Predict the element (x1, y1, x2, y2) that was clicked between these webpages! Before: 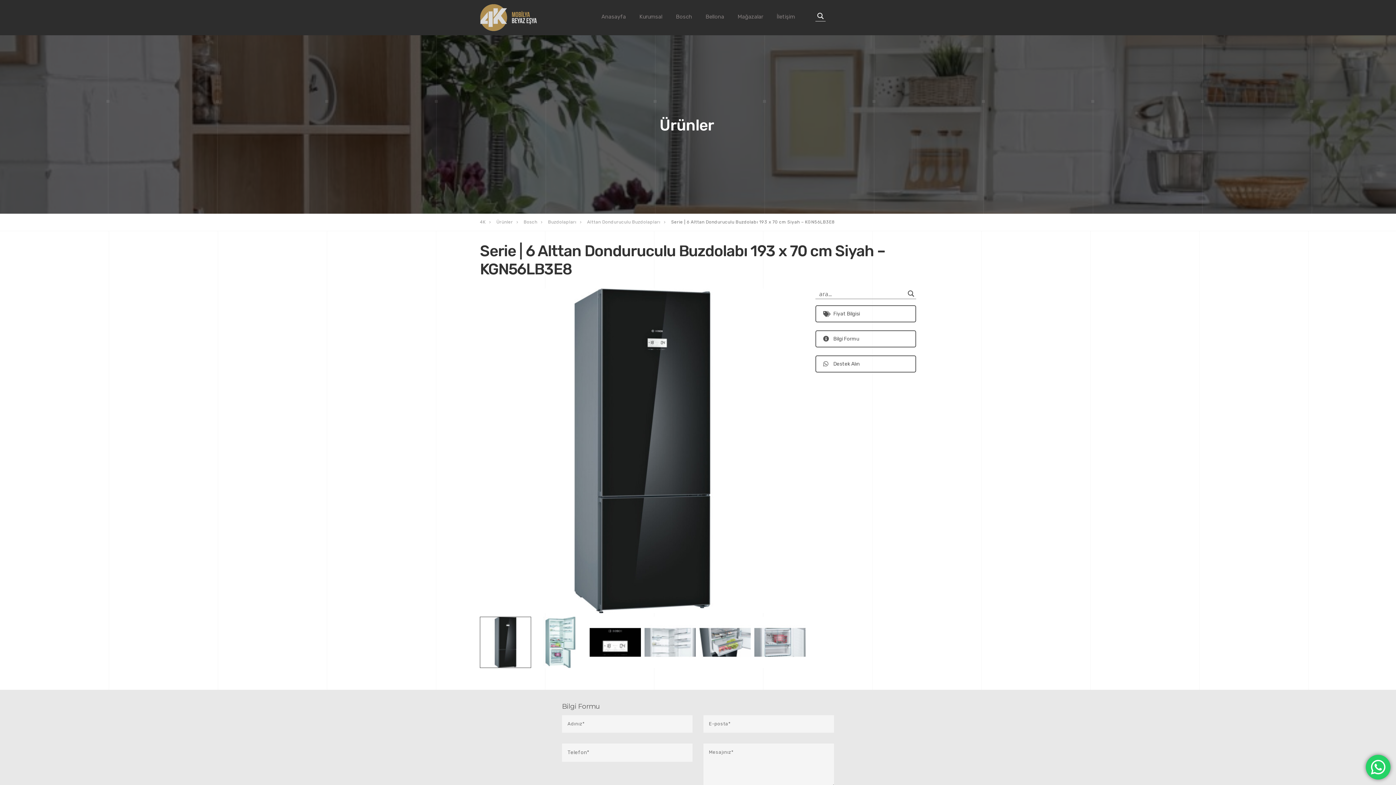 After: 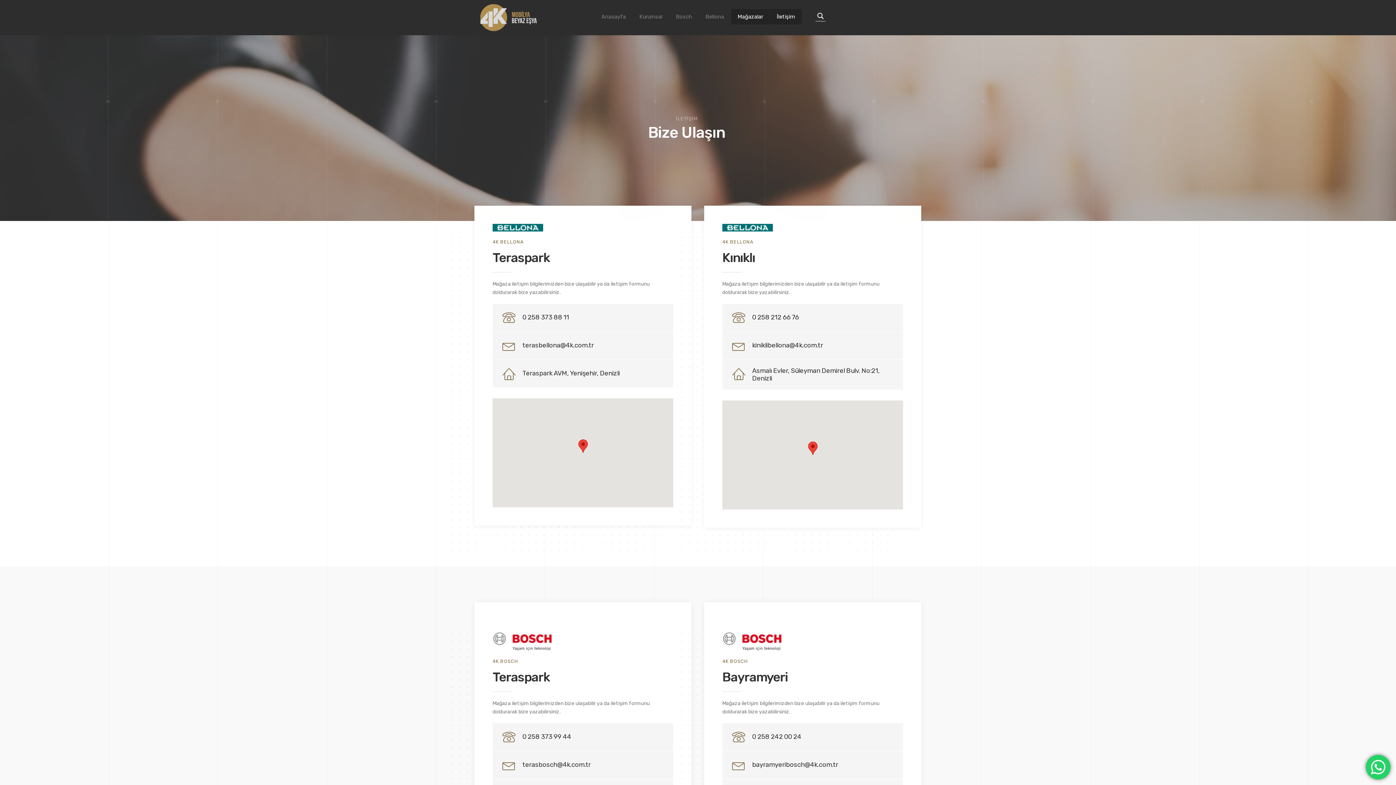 Action: bbox: (770, 9, 801, 24) label: İletişim